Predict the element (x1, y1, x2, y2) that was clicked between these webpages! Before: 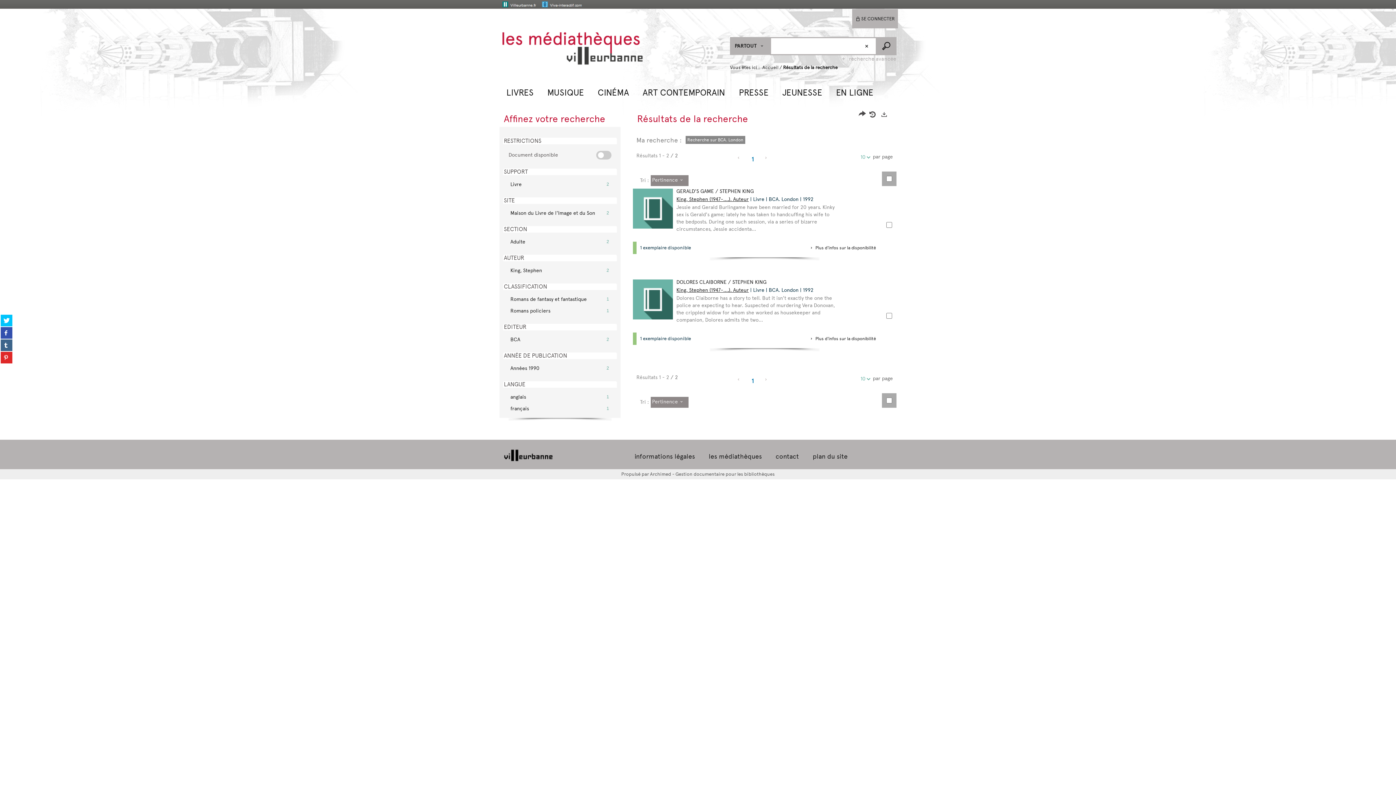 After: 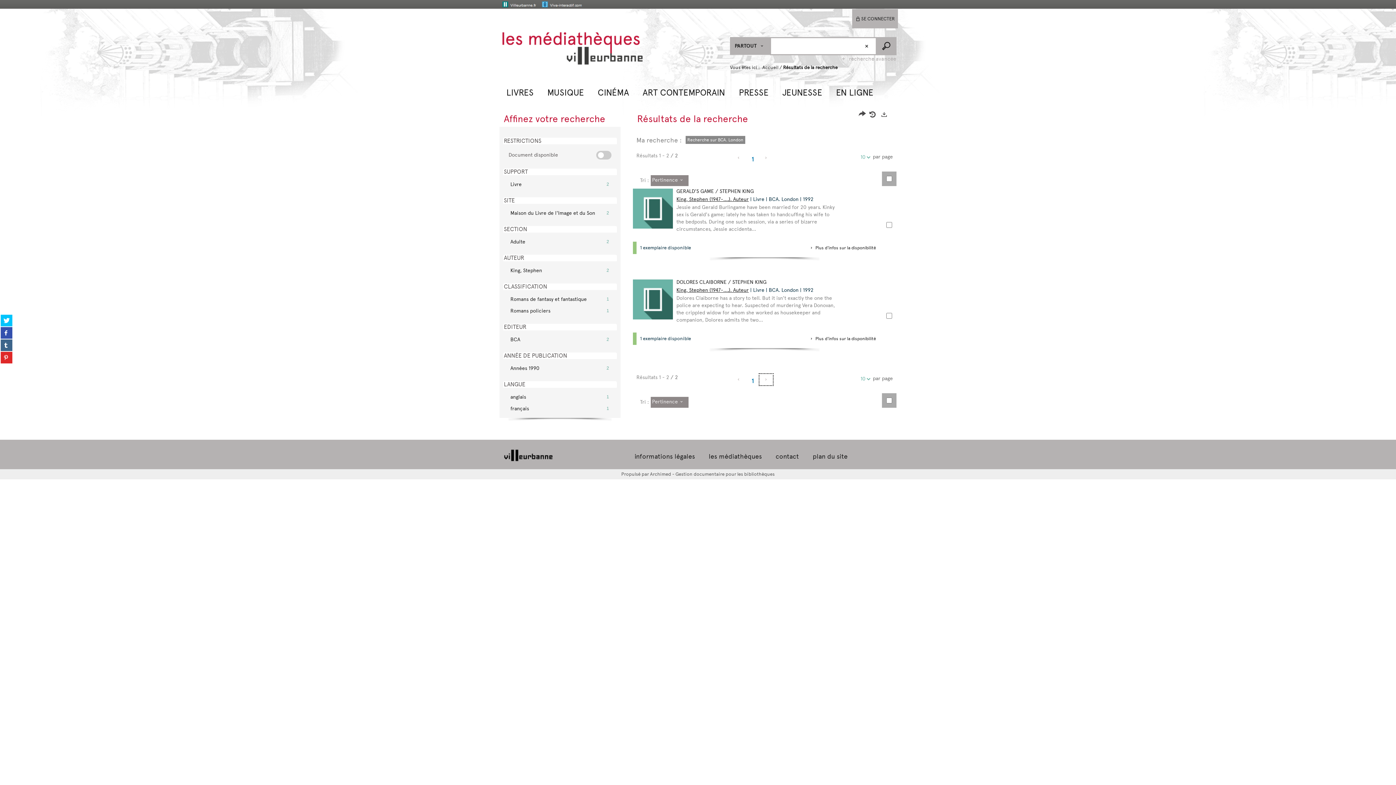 Action: label: Page suivante, aucune bbox: (759, 374, 773, 385)